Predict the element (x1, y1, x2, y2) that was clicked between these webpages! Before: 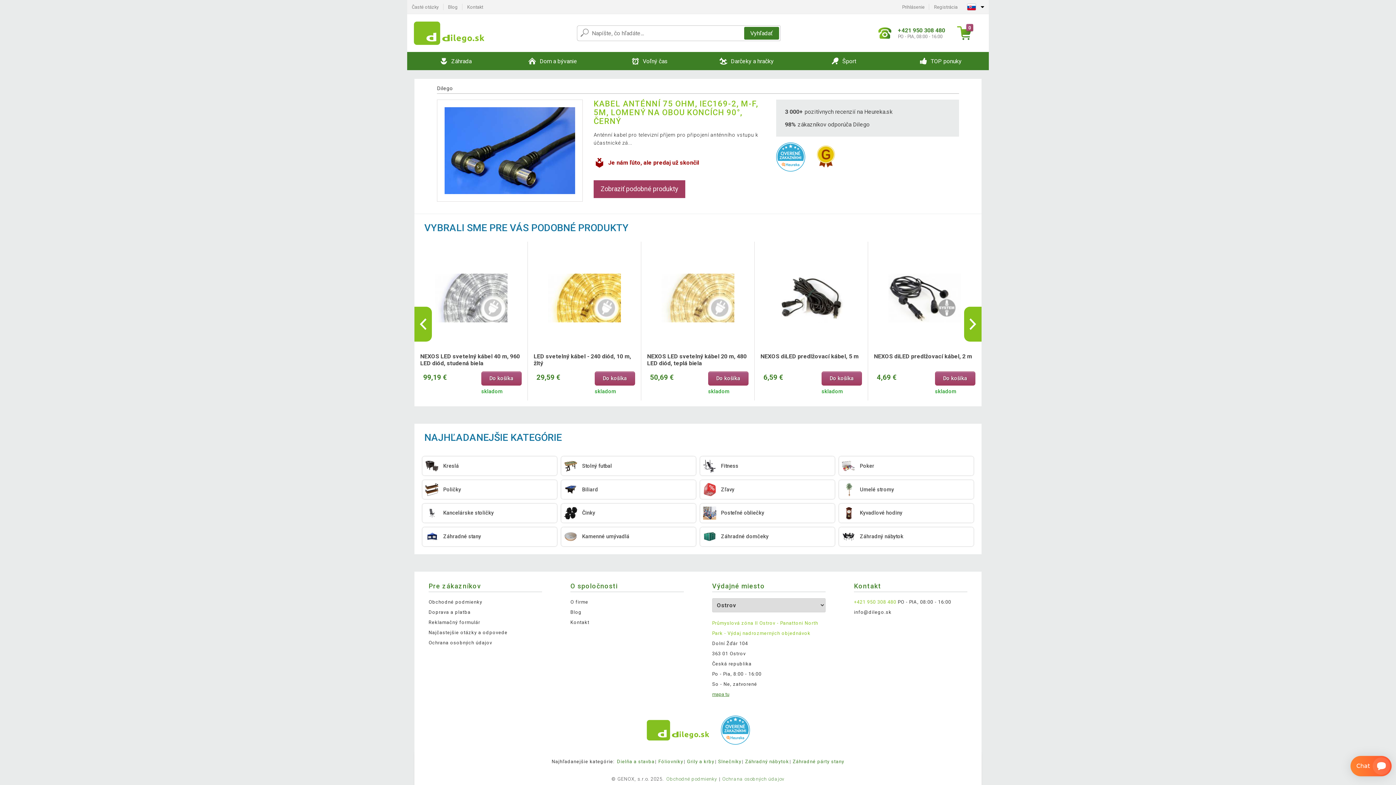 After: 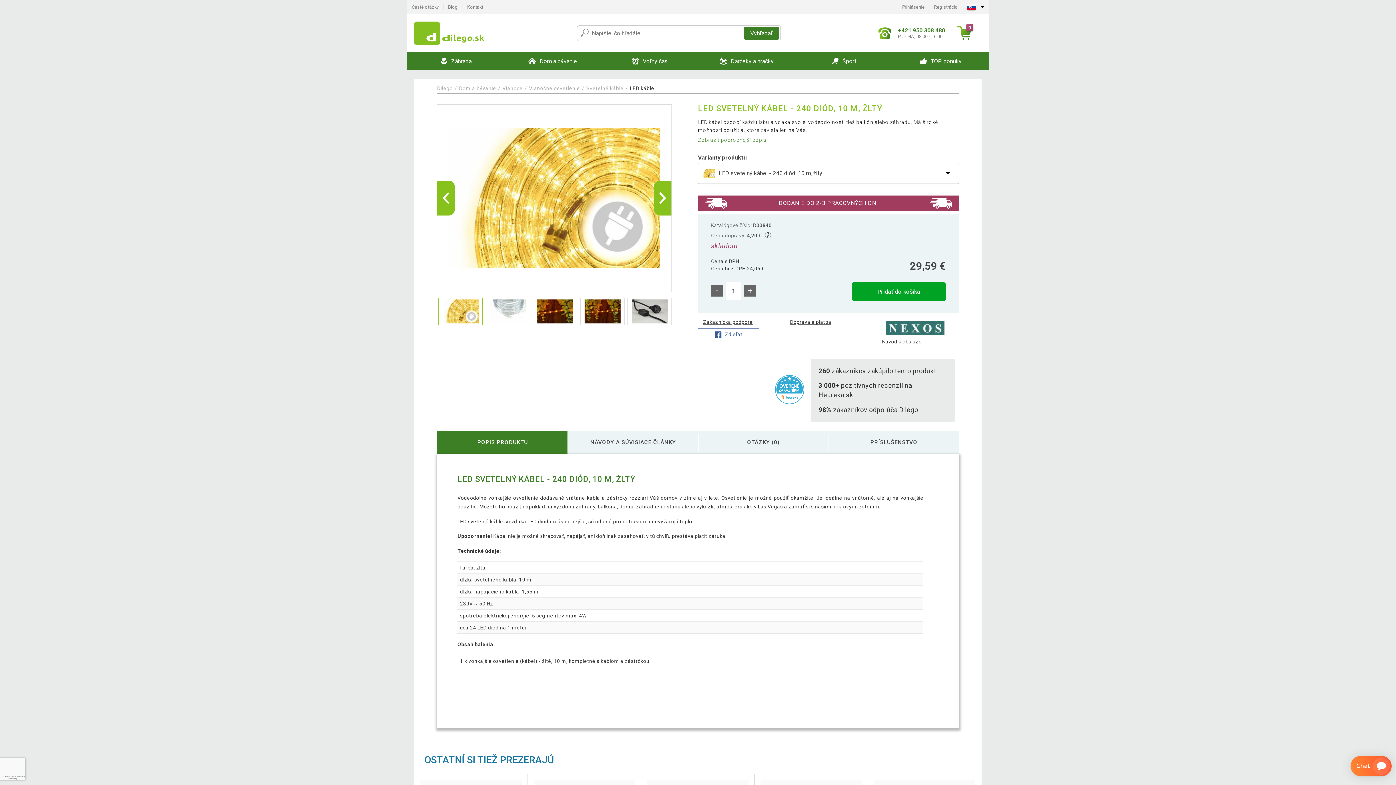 Action: bbox: (533, 247, 635, 349)